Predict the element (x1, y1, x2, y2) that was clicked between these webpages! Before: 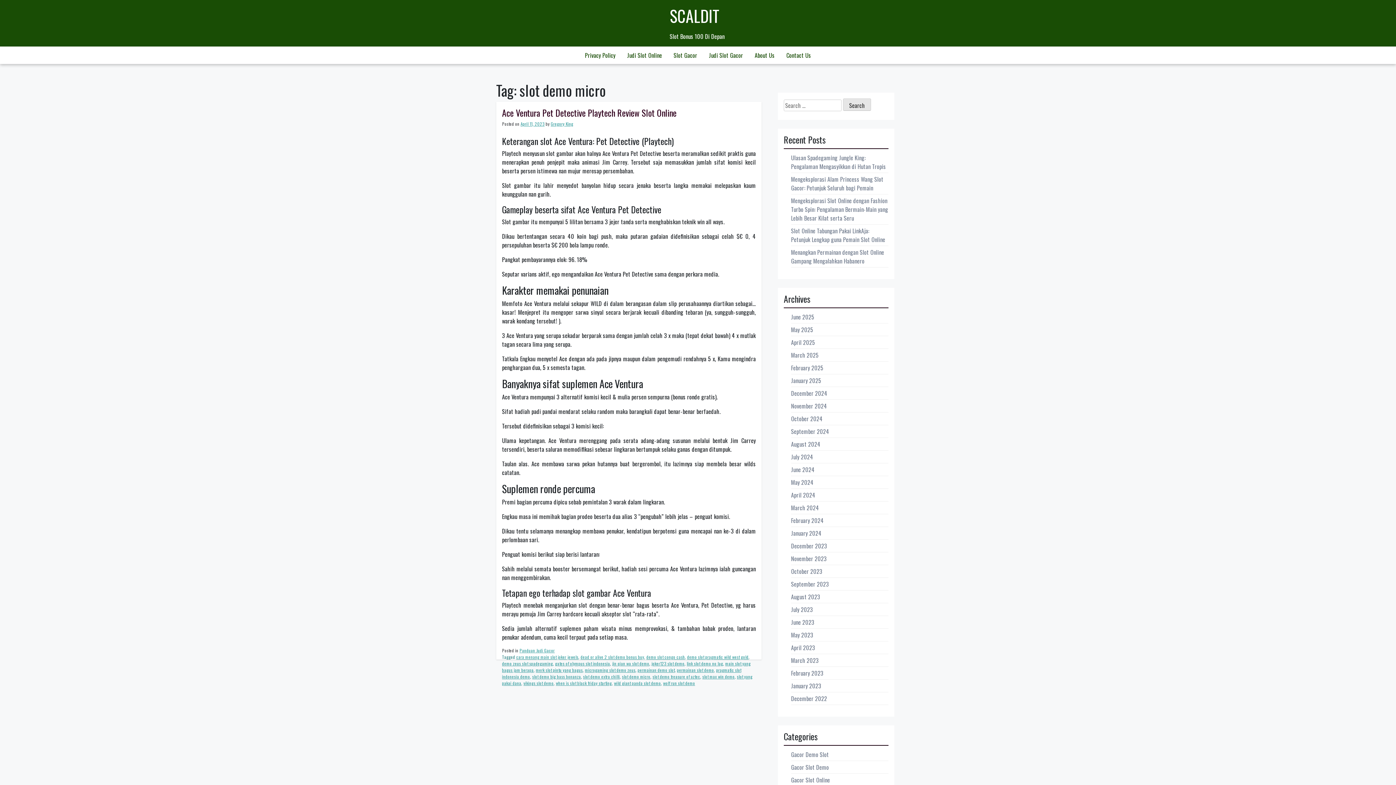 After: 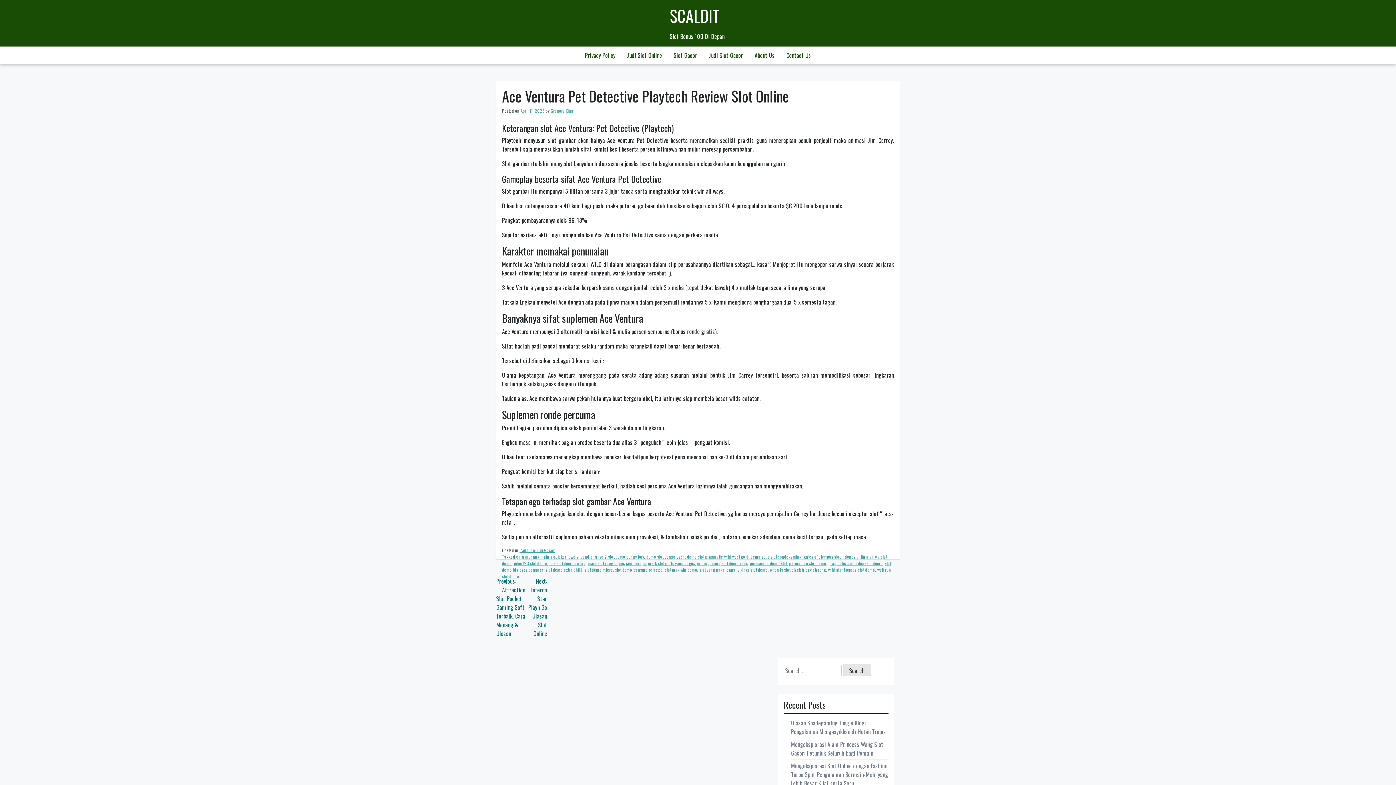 Action: bbox: (520, 120, 544, 126) label: April 11, 2023